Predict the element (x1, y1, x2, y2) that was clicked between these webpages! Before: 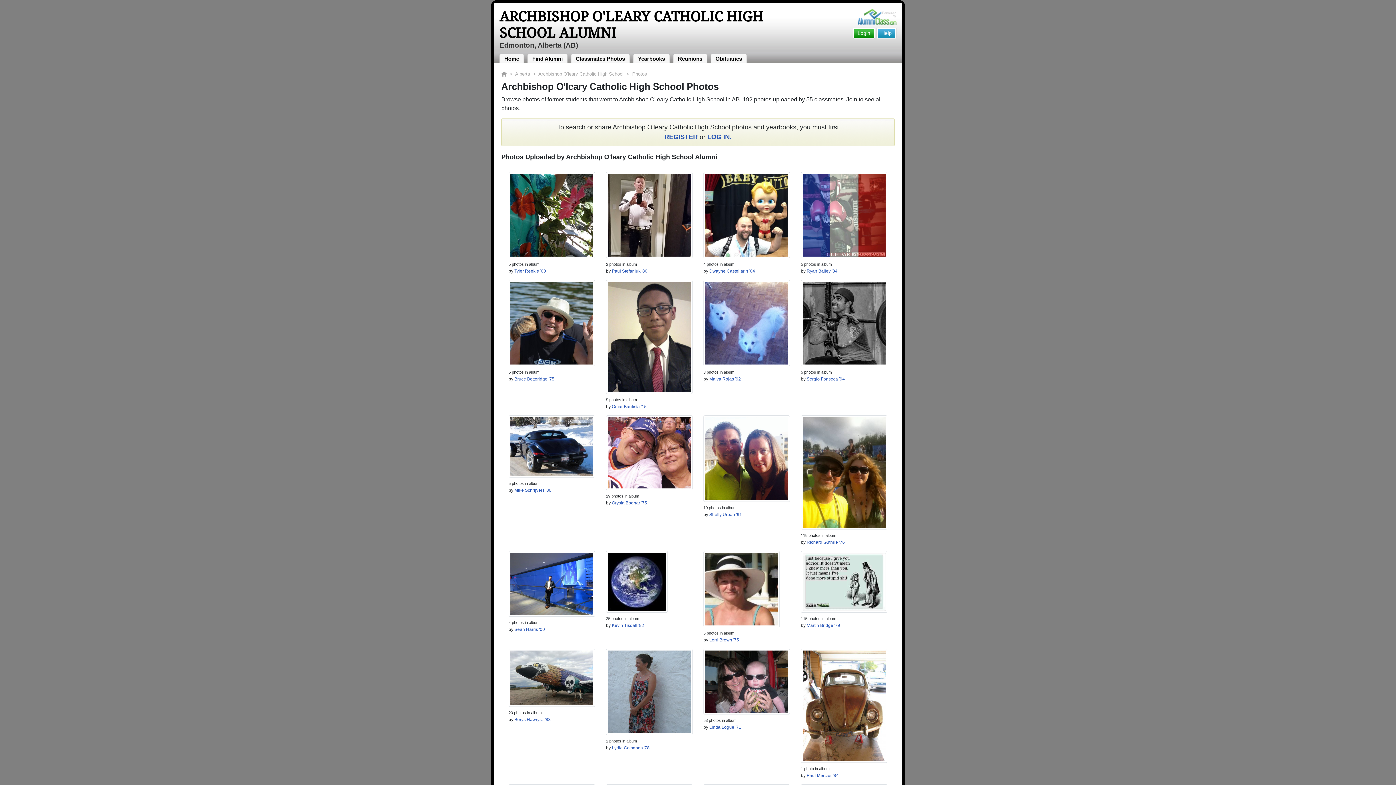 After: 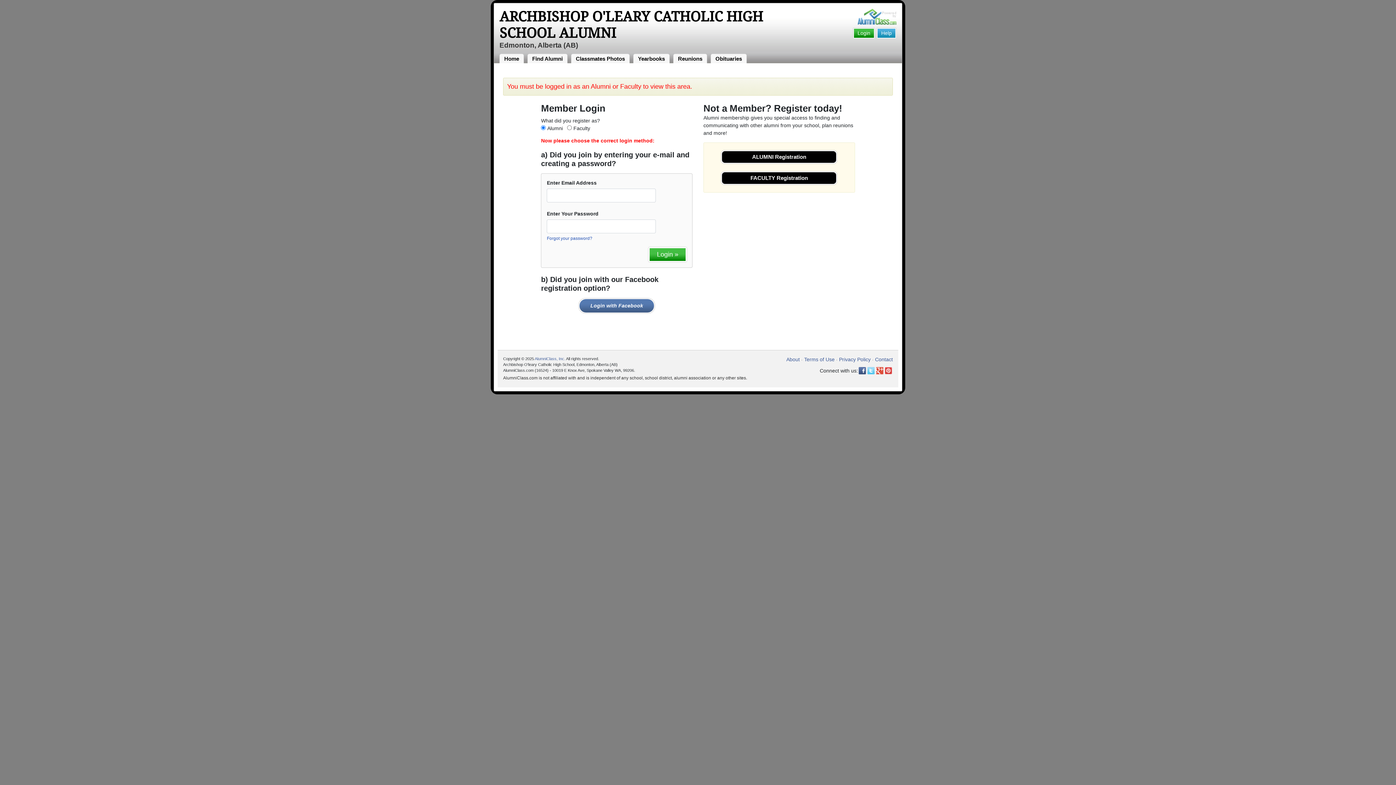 Action: bbox: (801, 702, 887, 708)